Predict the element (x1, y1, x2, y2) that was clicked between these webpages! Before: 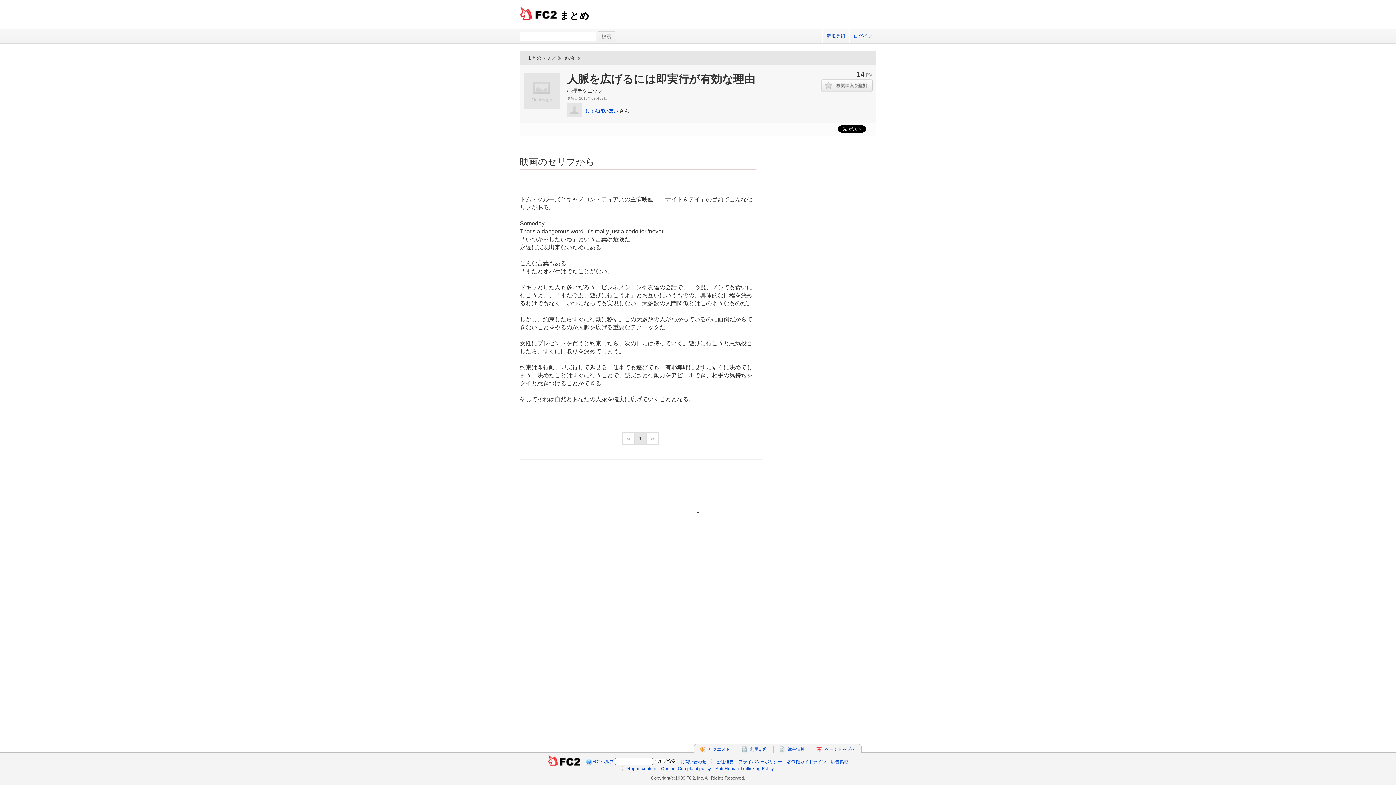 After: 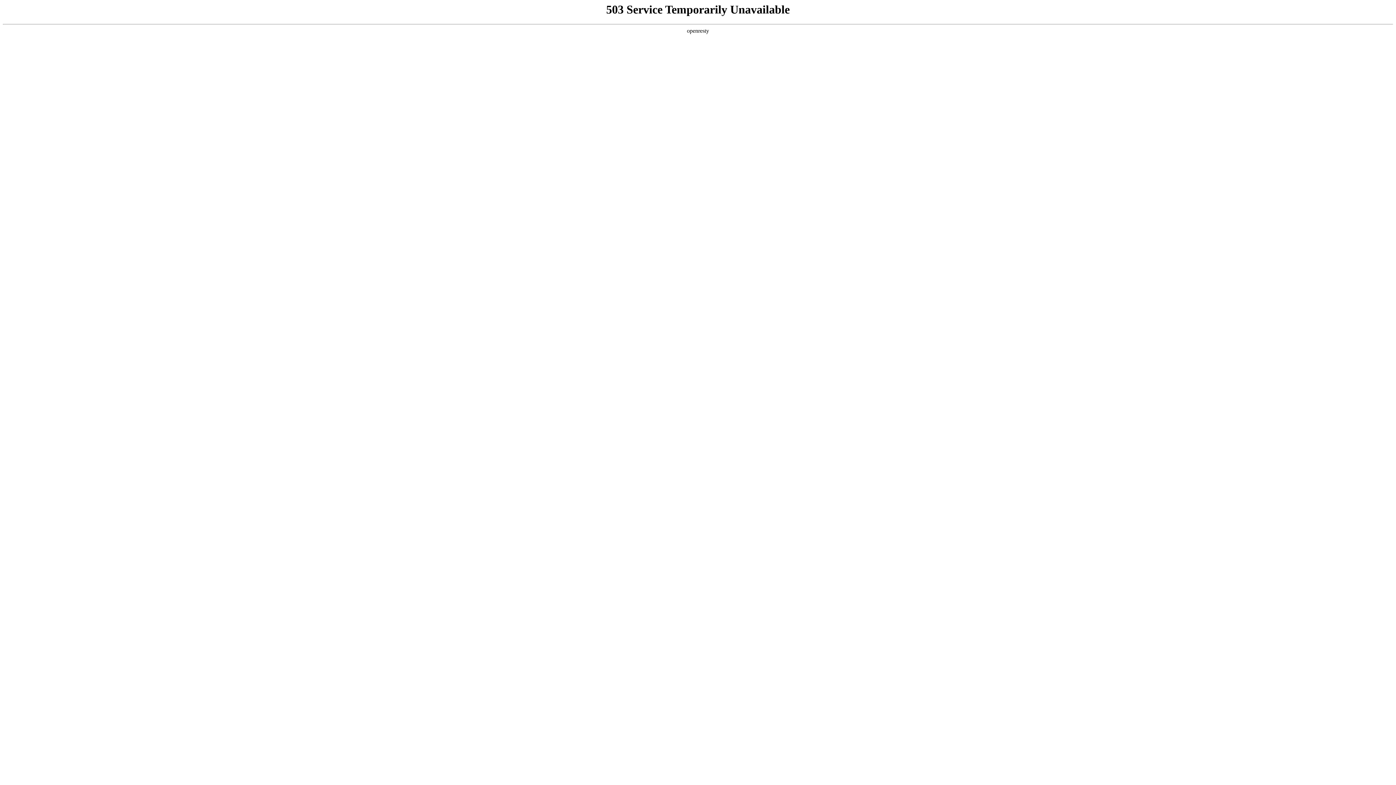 Action: bbox: (787, 747, 805, 752) label: 障害情報